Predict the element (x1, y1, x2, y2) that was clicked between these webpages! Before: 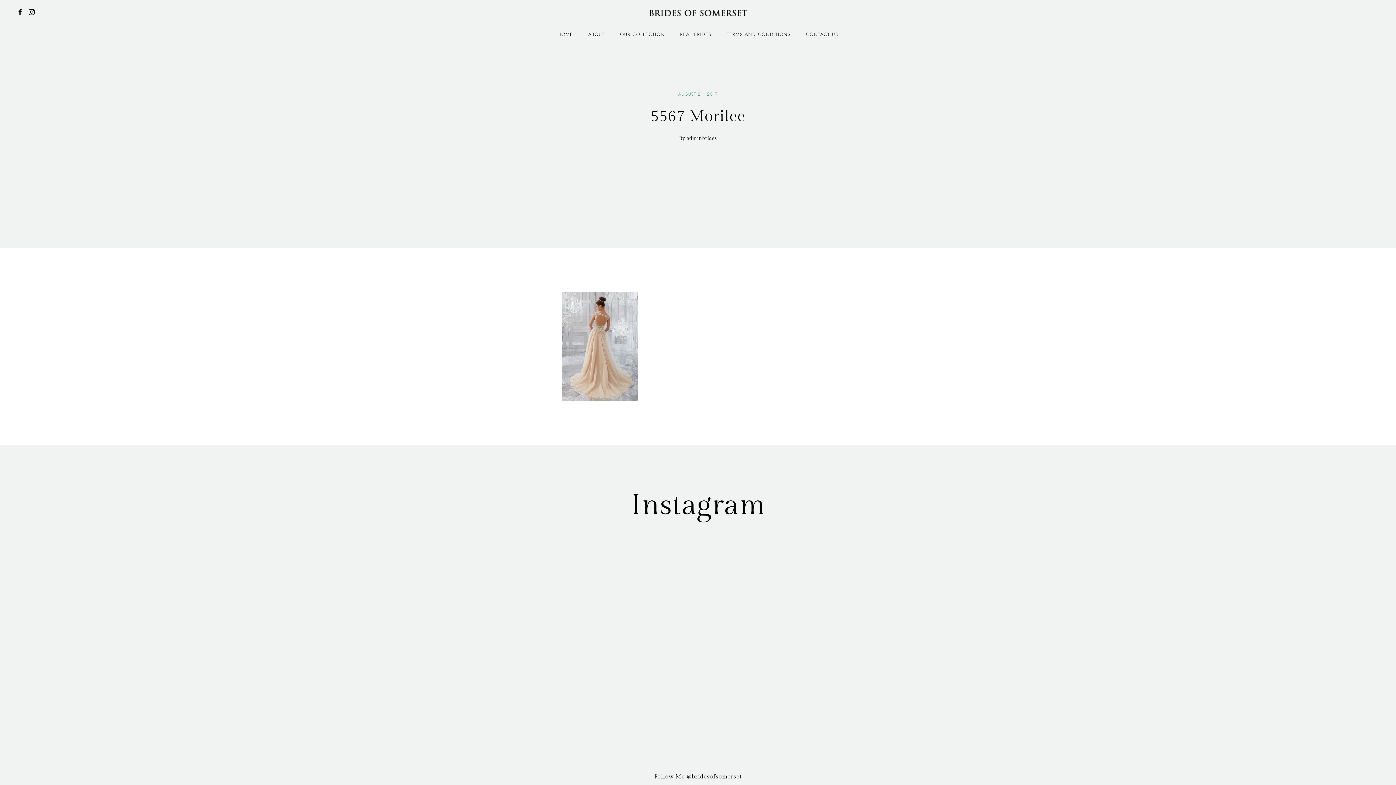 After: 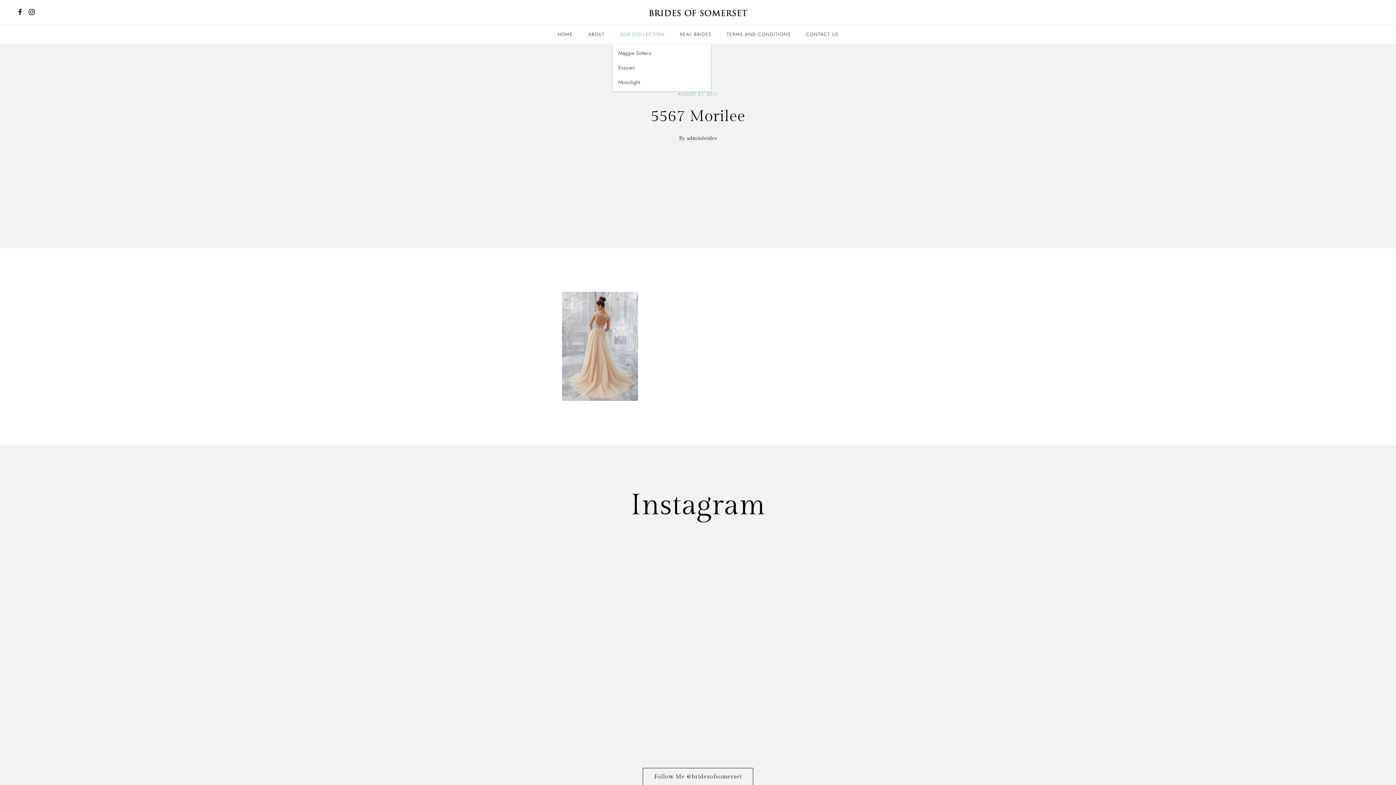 Action: label: OUR COLLECTION bbox: (620, 30, 665, 38)